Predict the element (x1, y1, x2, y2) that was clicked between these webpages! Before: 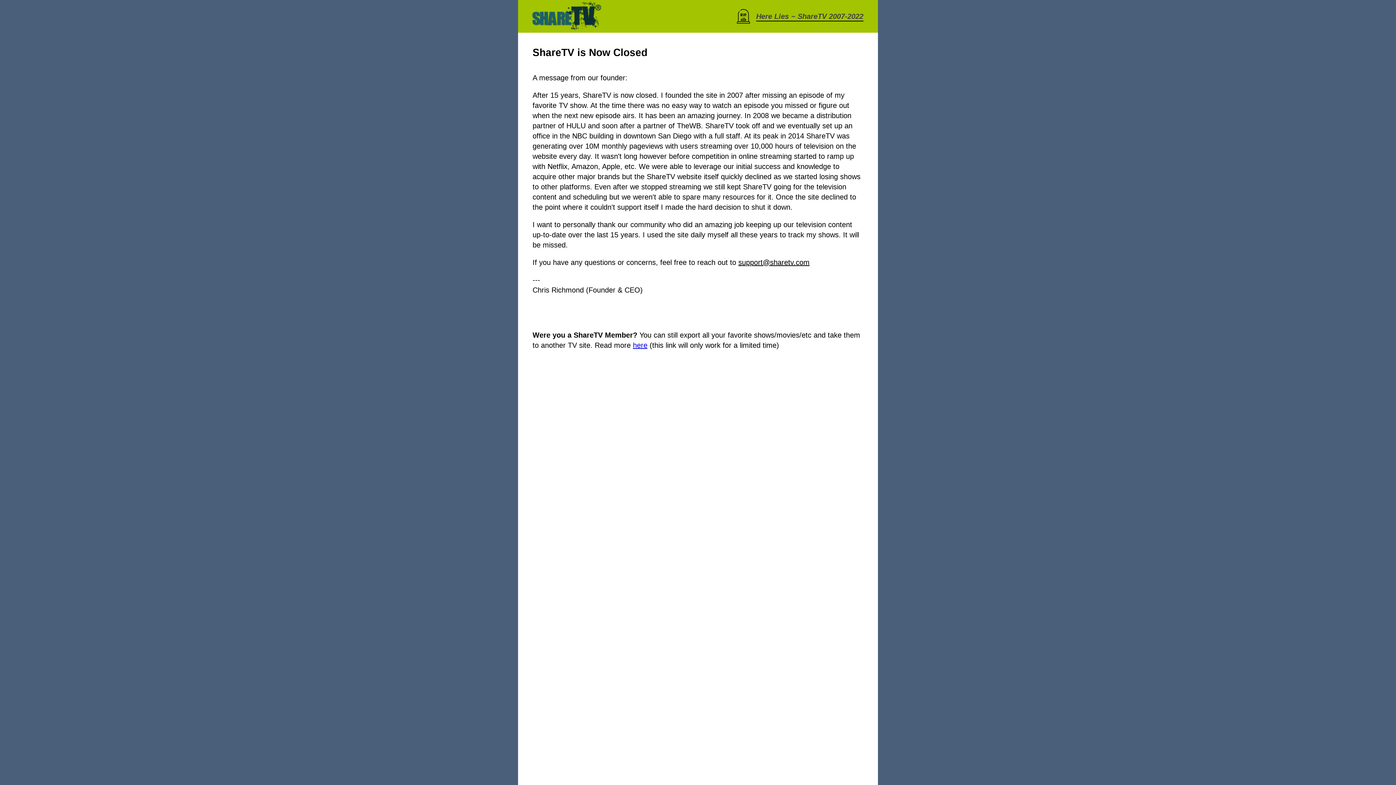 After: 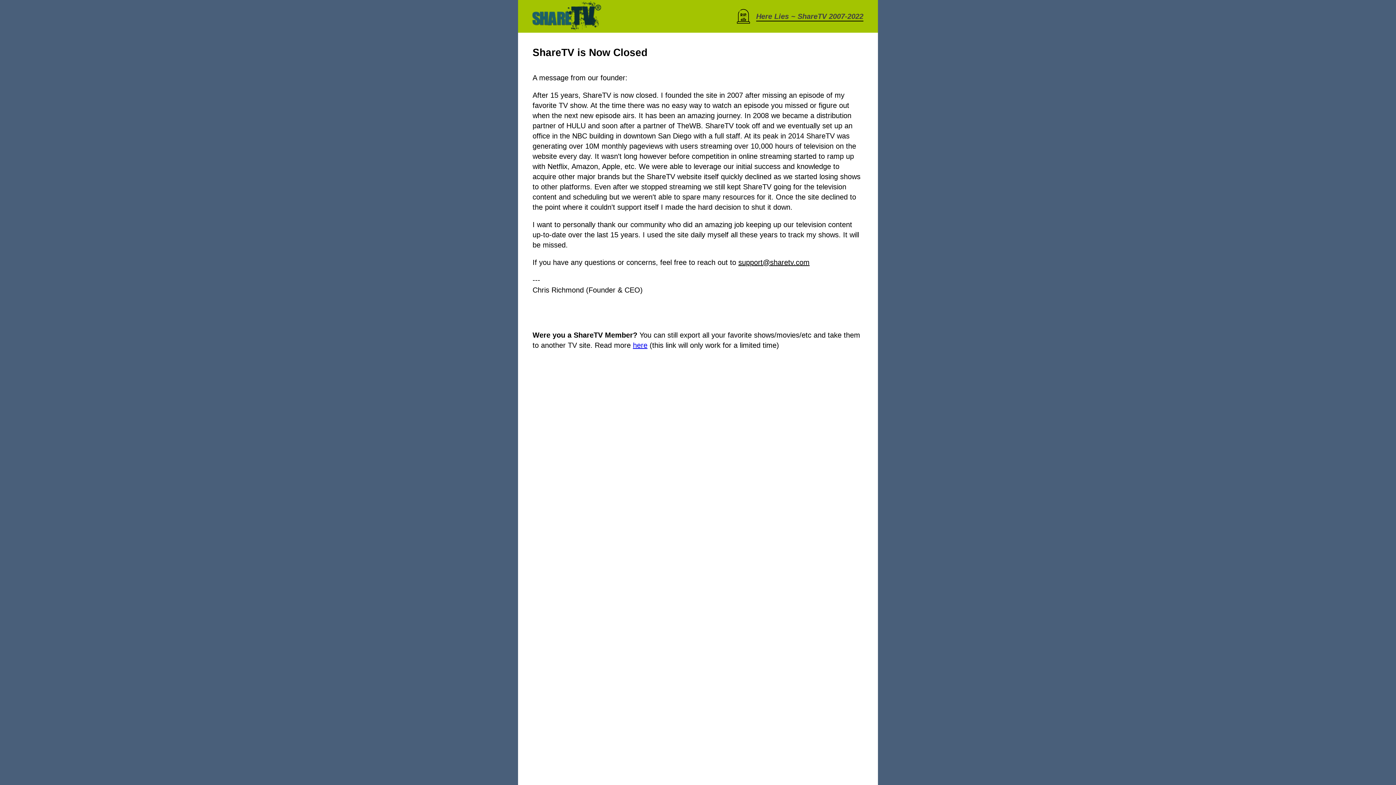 Action: bbox: (633, 341, 647, 349) label: here